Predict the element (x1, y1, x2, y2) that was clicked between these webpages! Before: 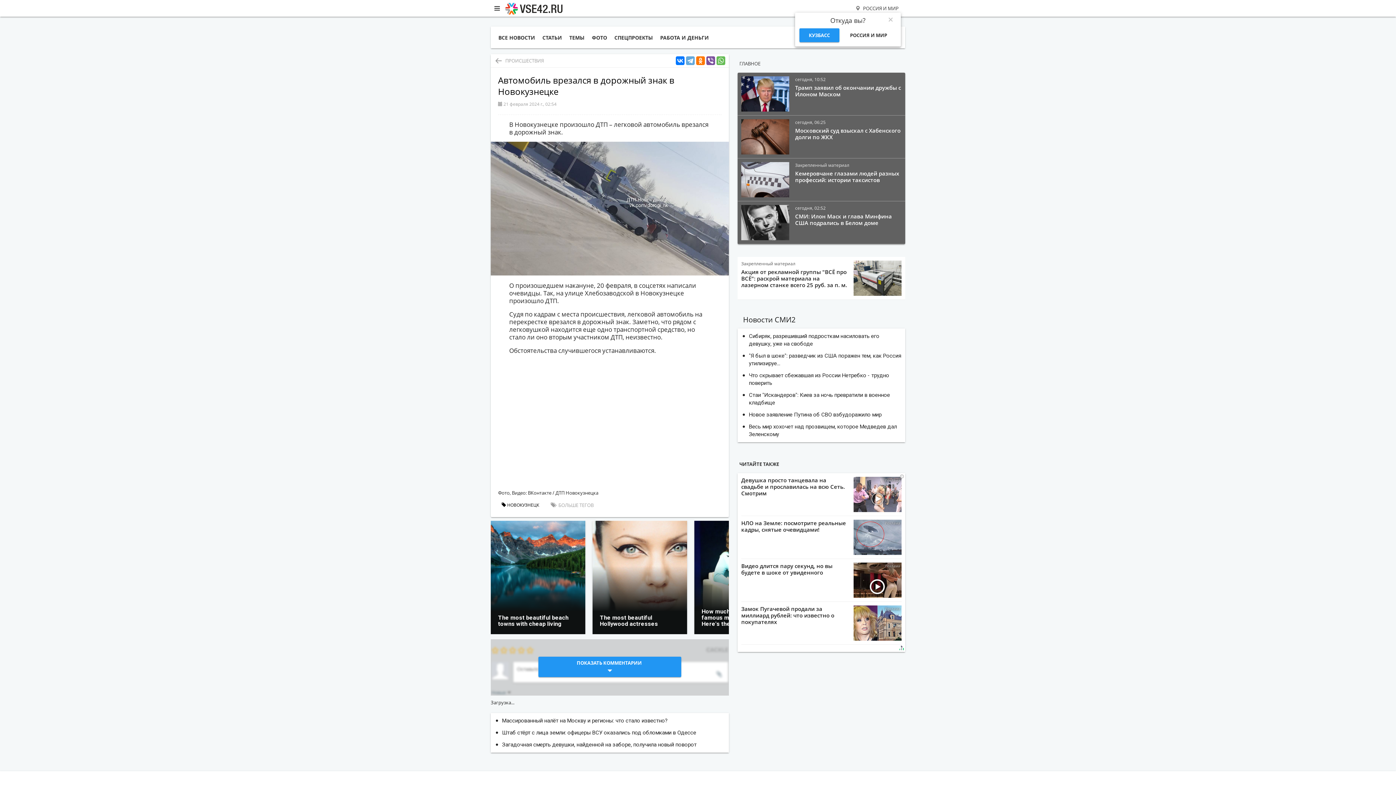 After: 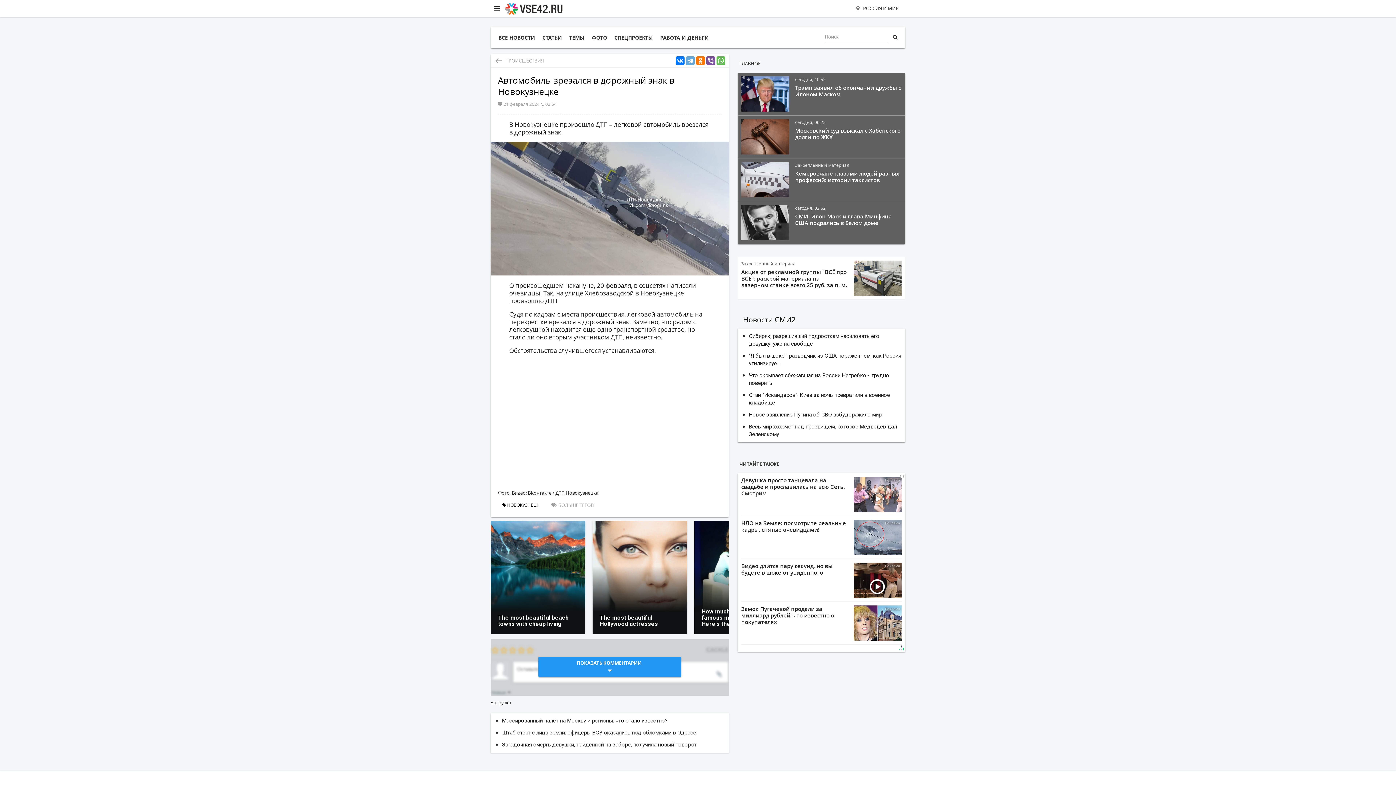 Action: label: РОССИЯ И МИР bbox: (840, 28, 896, 42)